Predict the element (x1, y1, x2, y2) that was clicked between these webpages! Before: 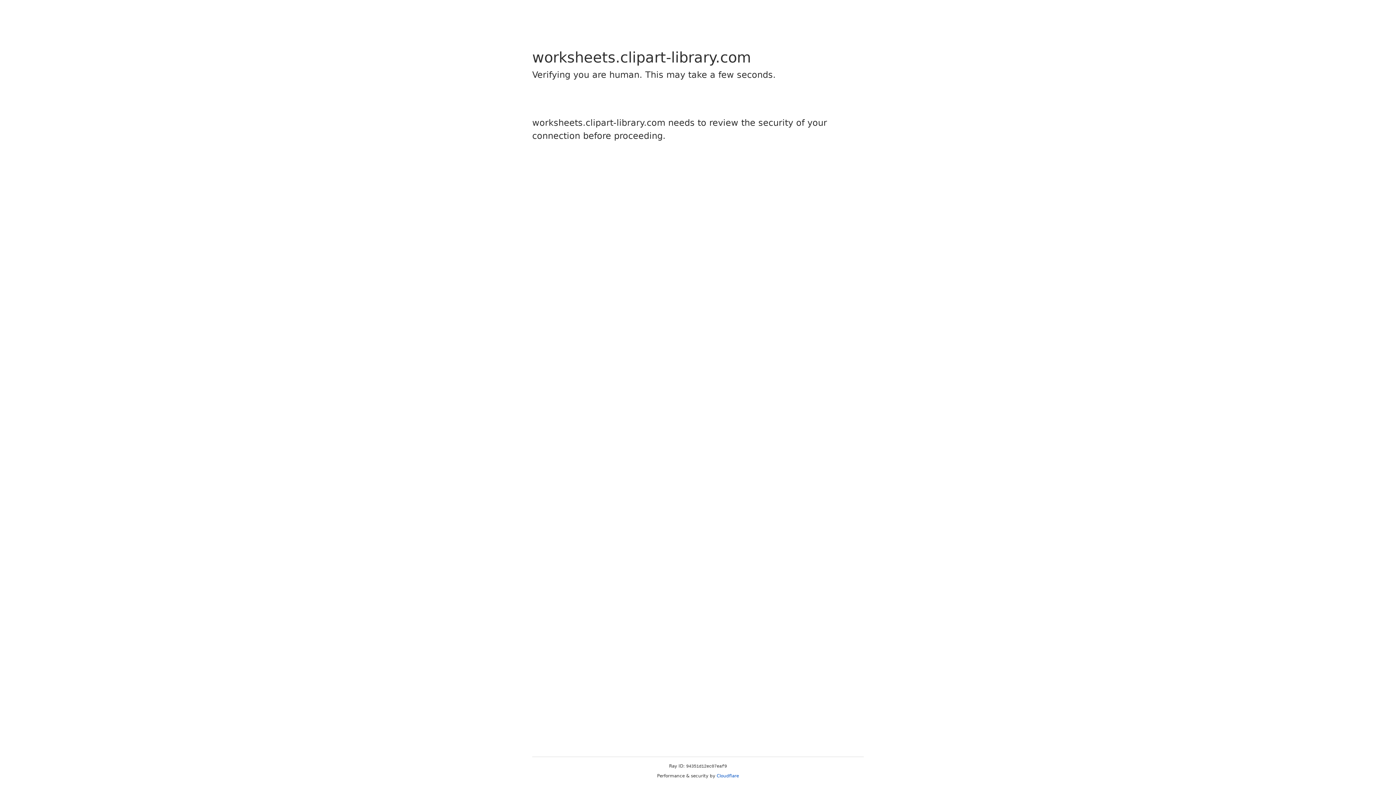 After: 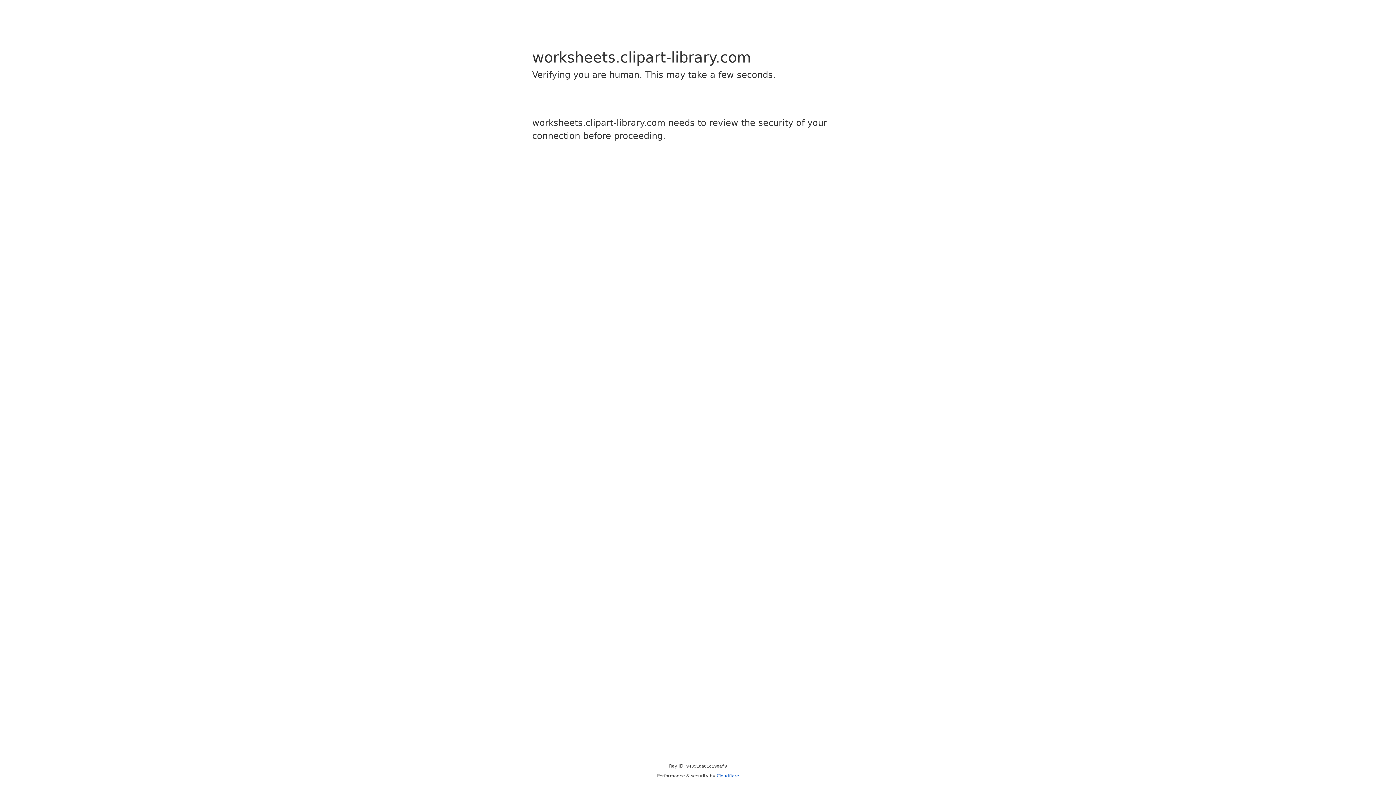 Action: bbox: (716, 773, 739, 778) label: Cloudflare